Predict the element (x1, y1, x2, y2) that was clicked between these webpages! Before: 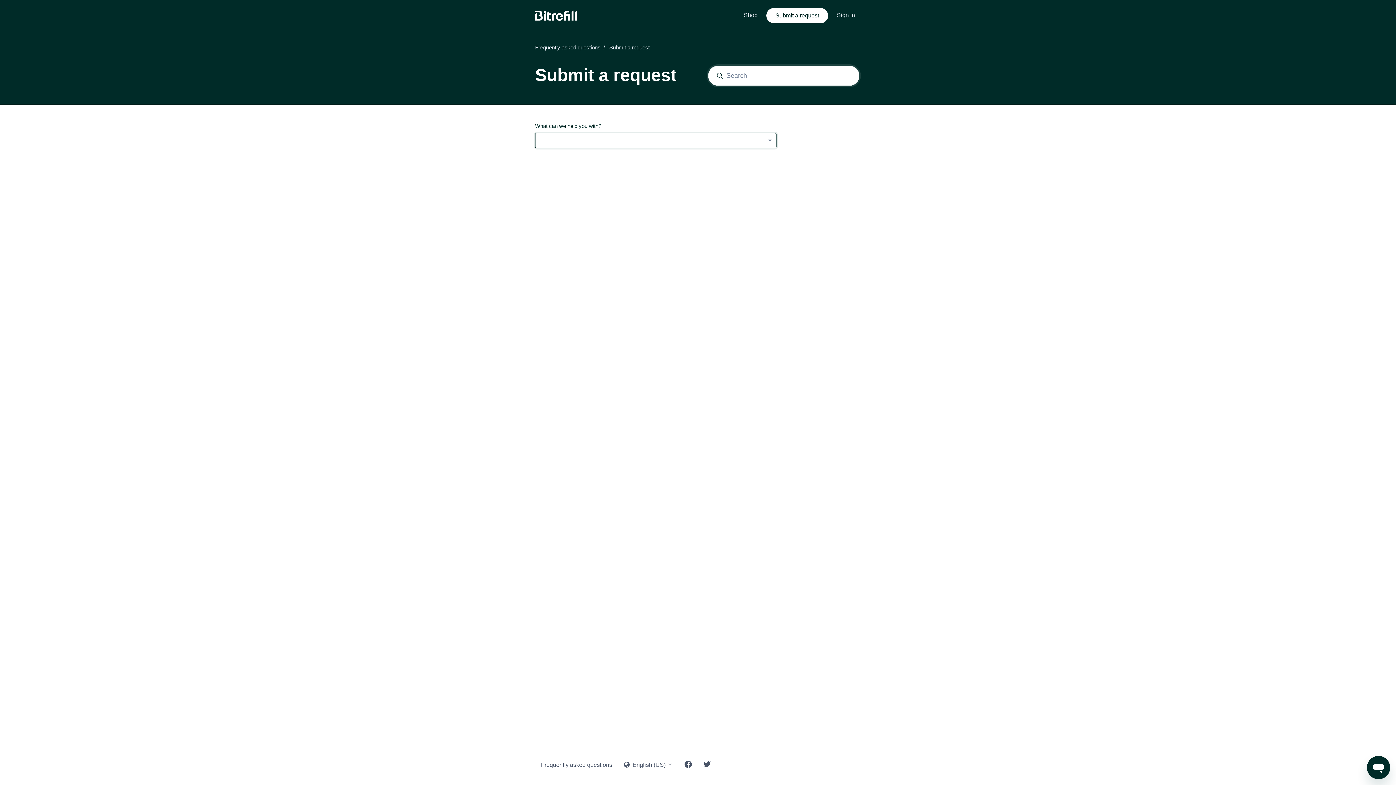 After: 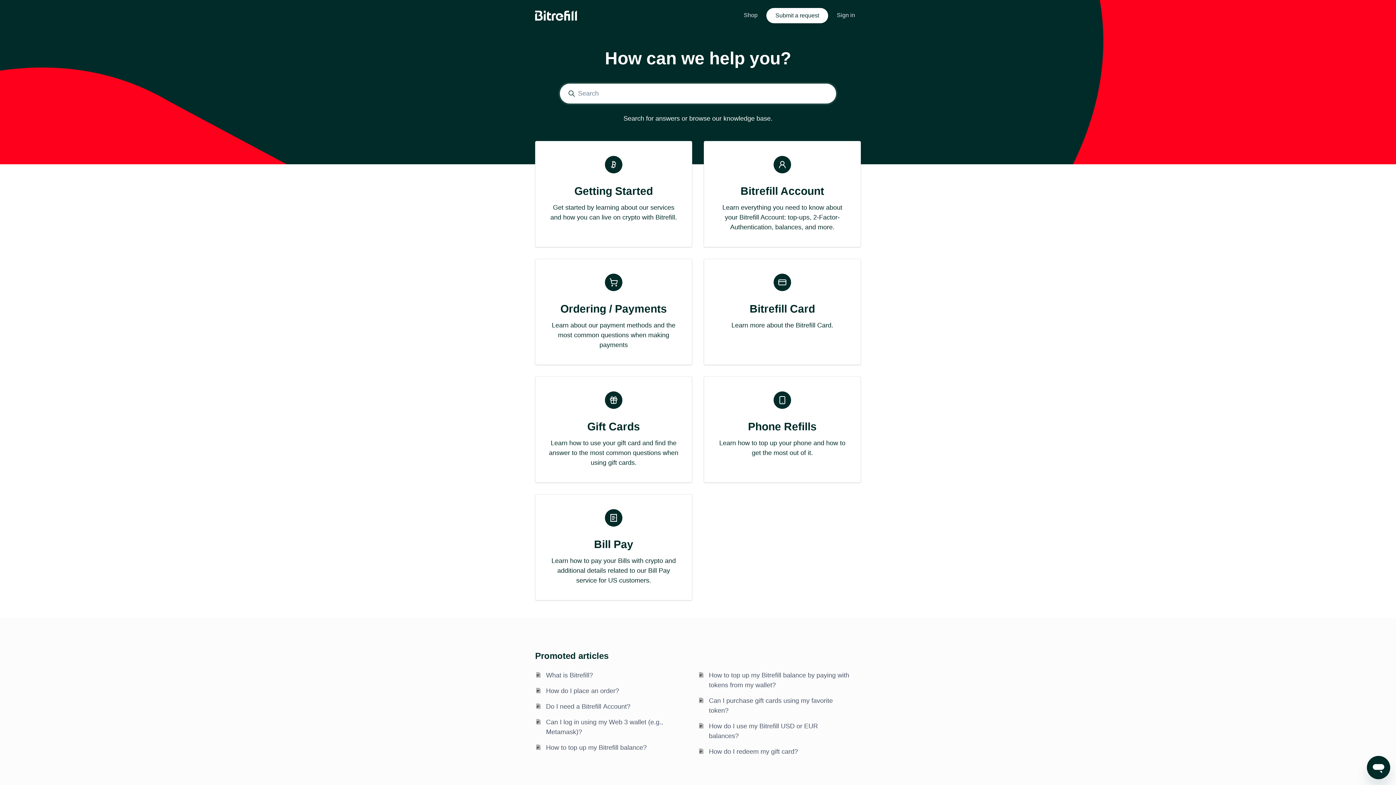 Action: bbox: (535, 10, 577, 20)